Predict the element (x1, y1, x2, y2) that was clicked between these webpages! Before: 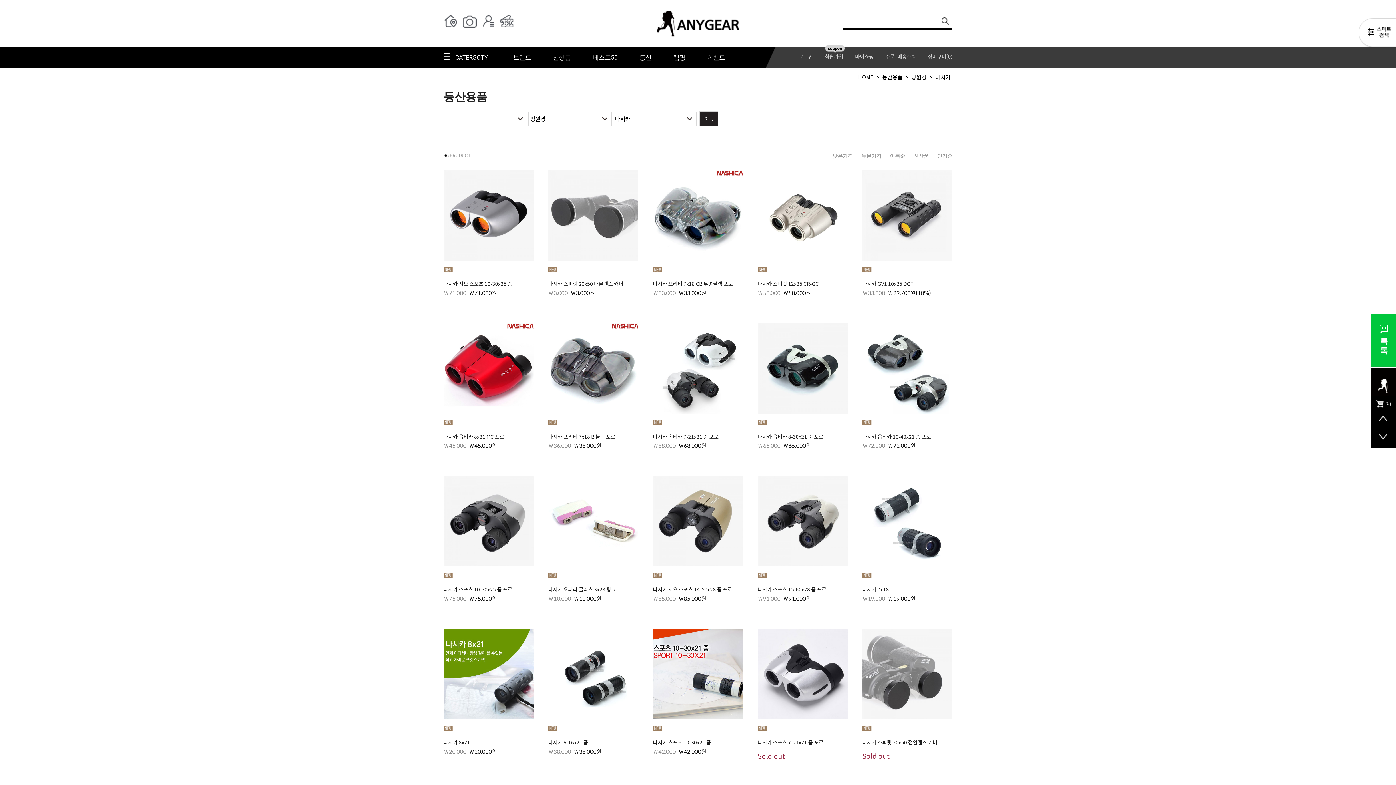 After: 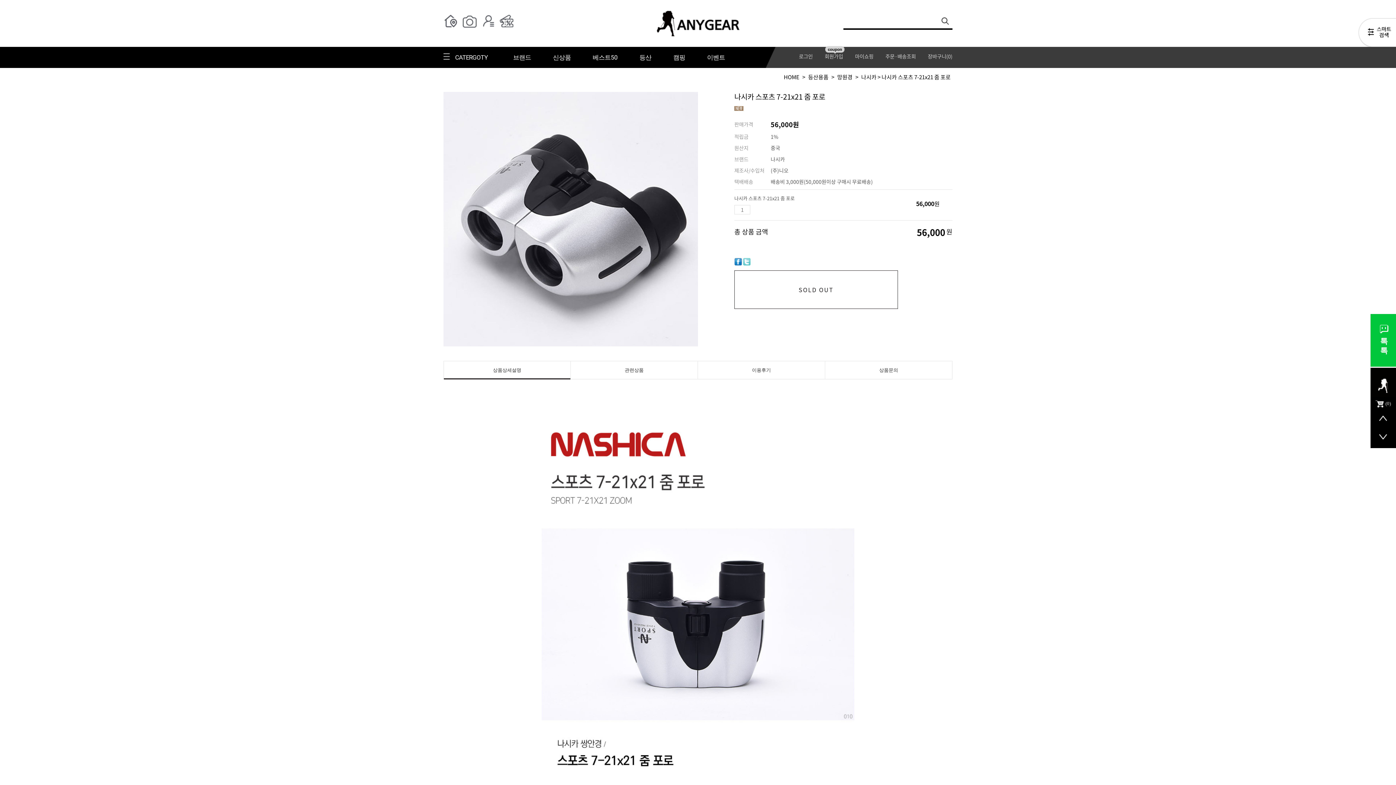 Action: bbox: (757, 629, 848, 719)